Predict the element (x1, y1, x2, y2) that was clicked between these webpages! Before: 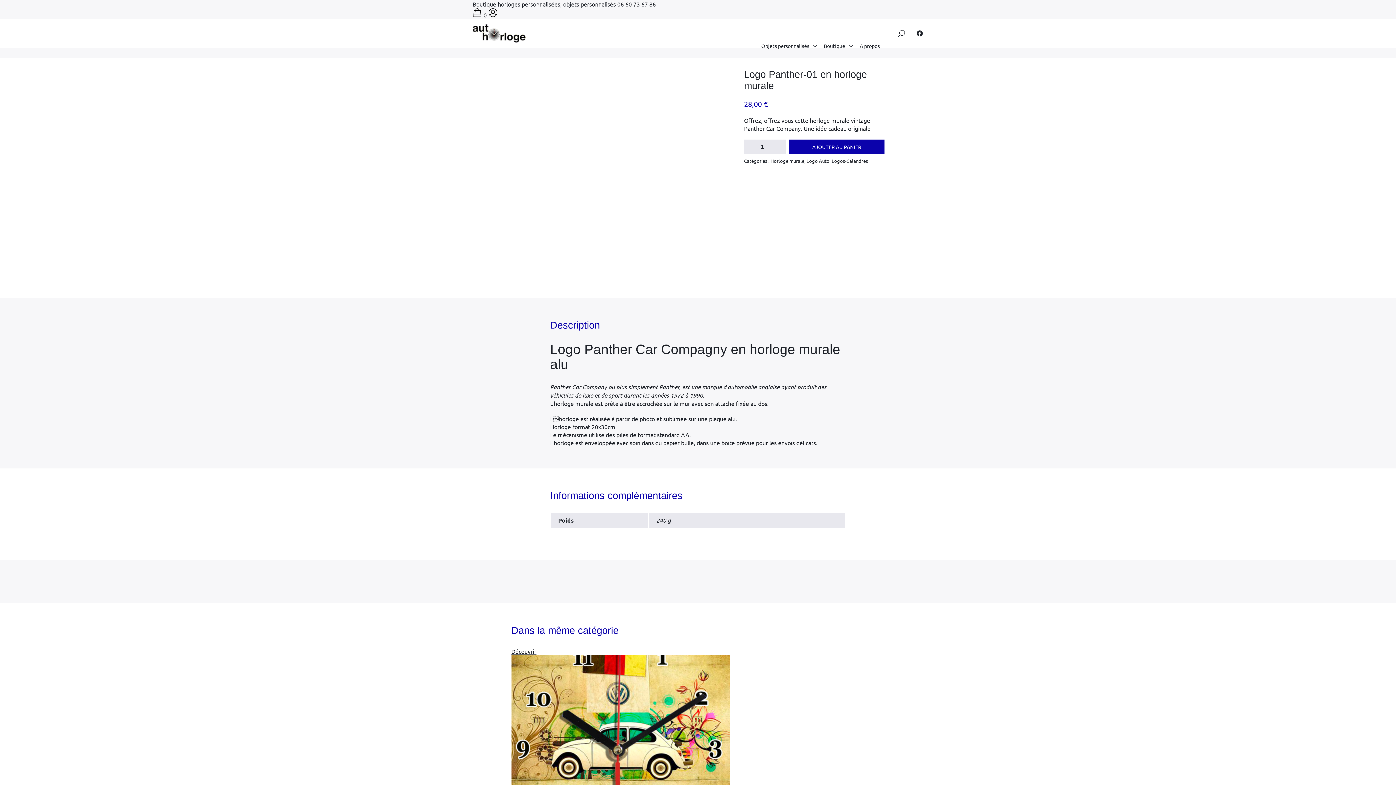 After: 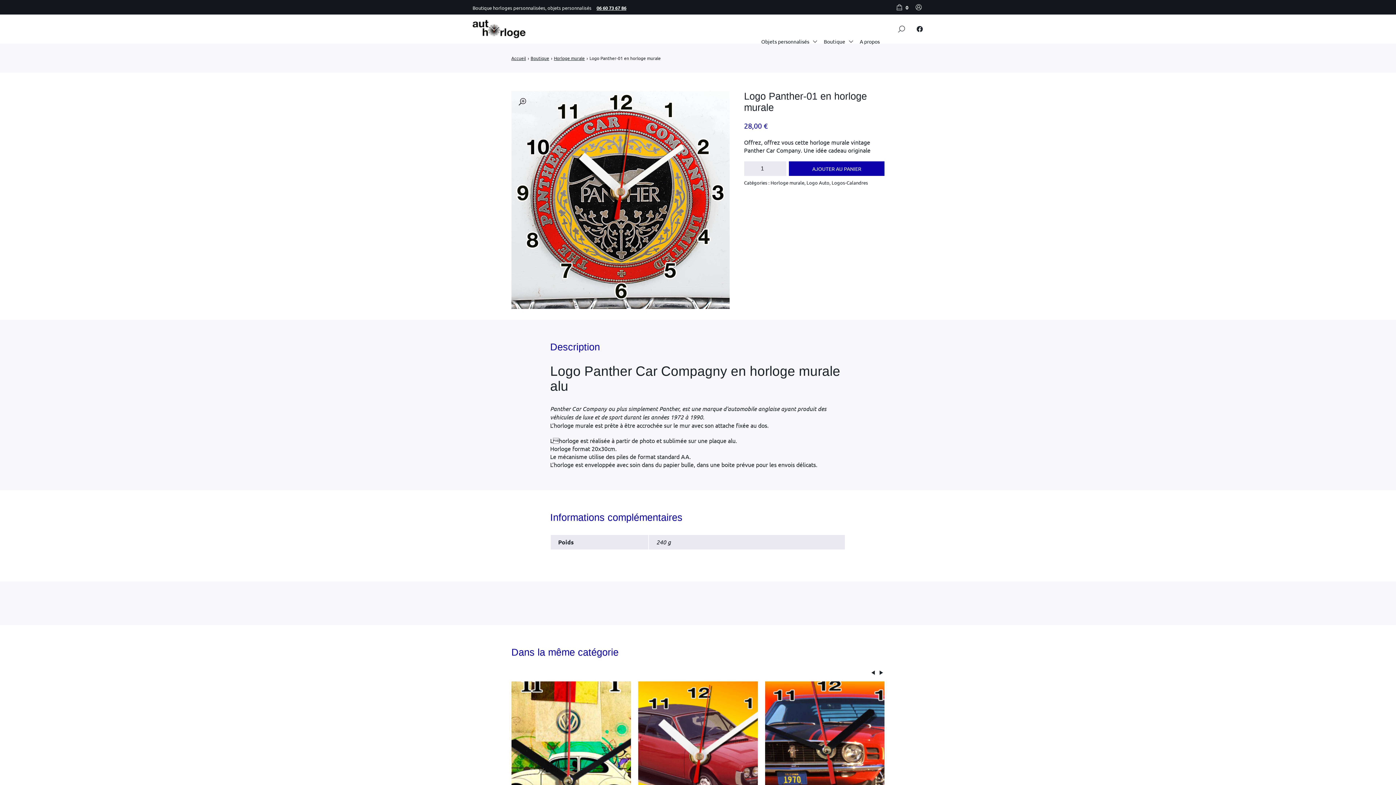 Action: label: 06 60 73 67 86 bbox: (617, 0, 656, 7)